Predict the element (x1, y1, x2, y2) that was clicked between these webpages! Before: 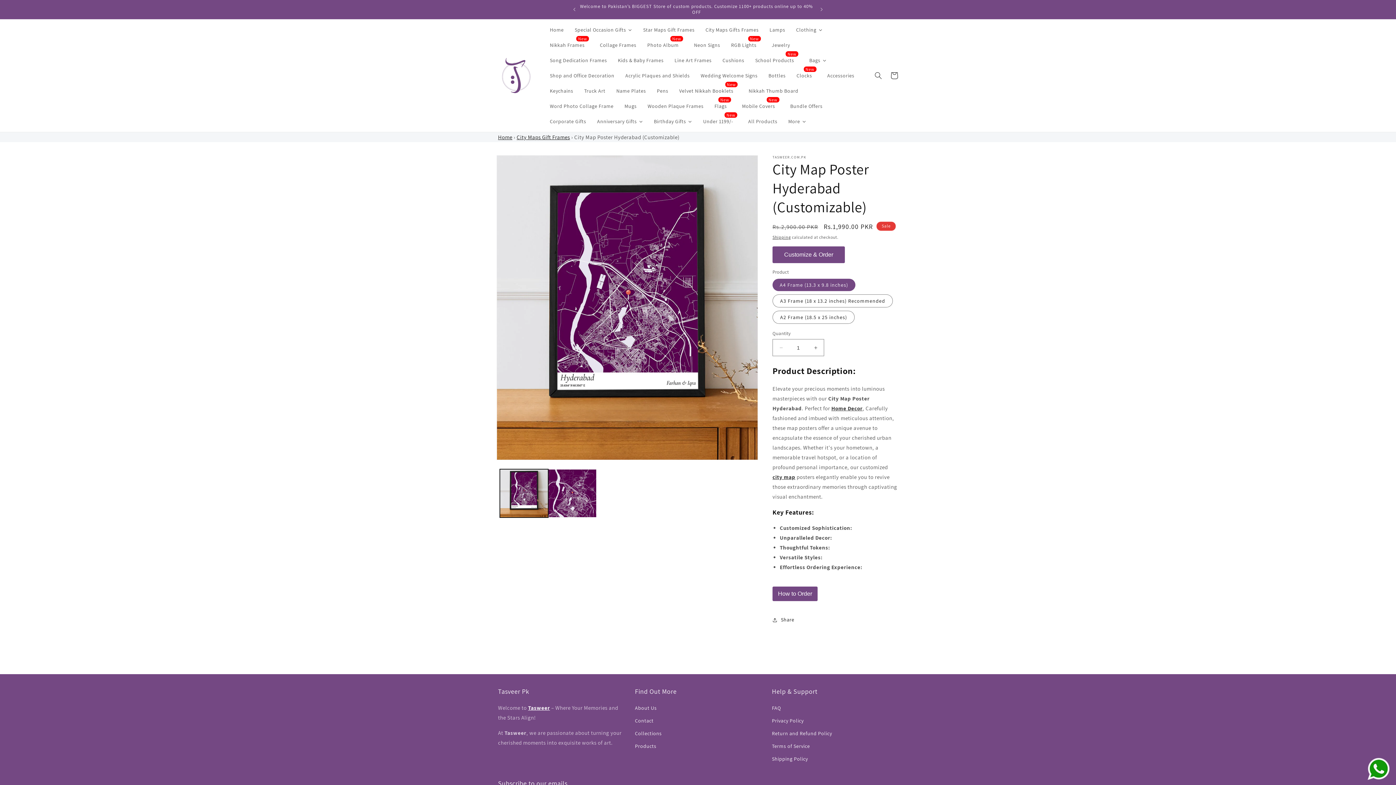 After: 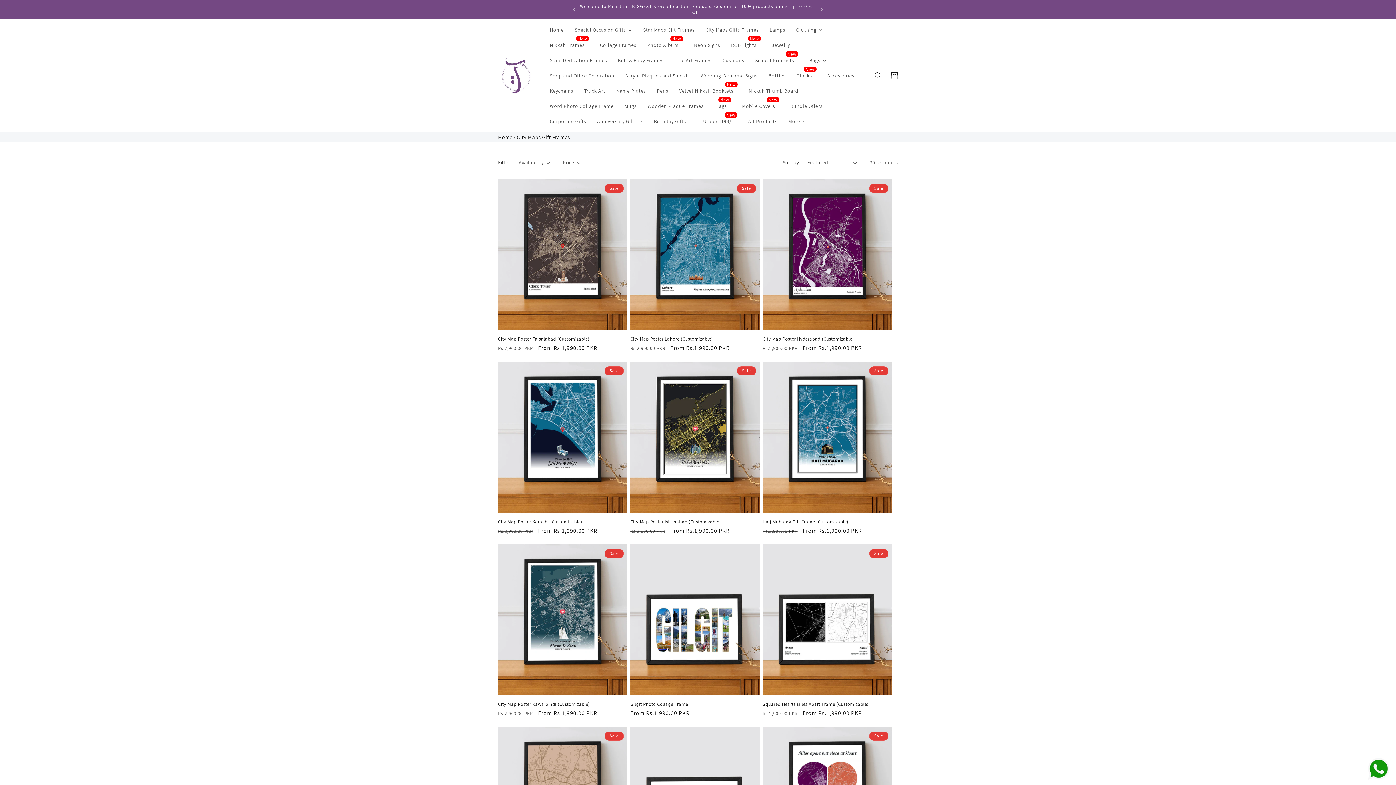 Action: bbox: (772, 473, 795, 480) label: city map